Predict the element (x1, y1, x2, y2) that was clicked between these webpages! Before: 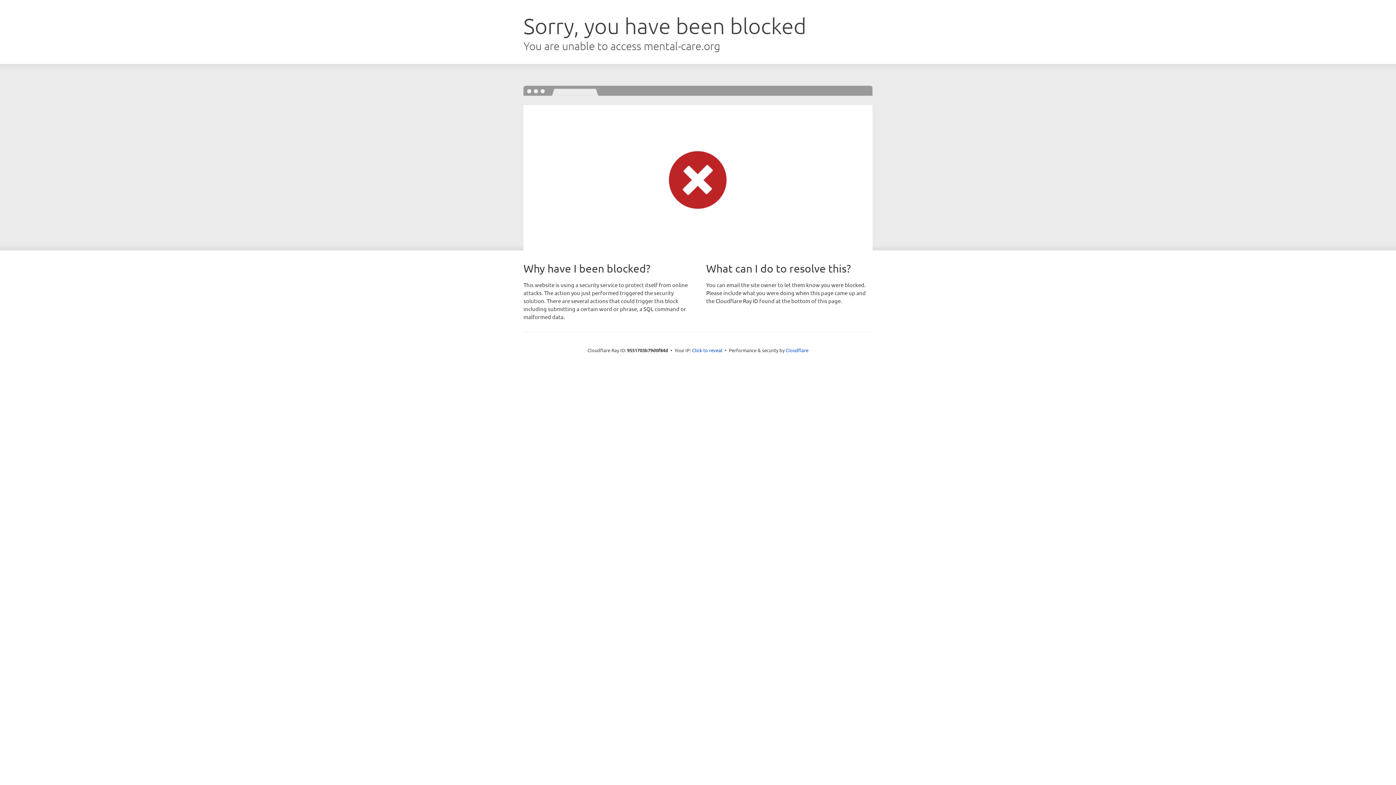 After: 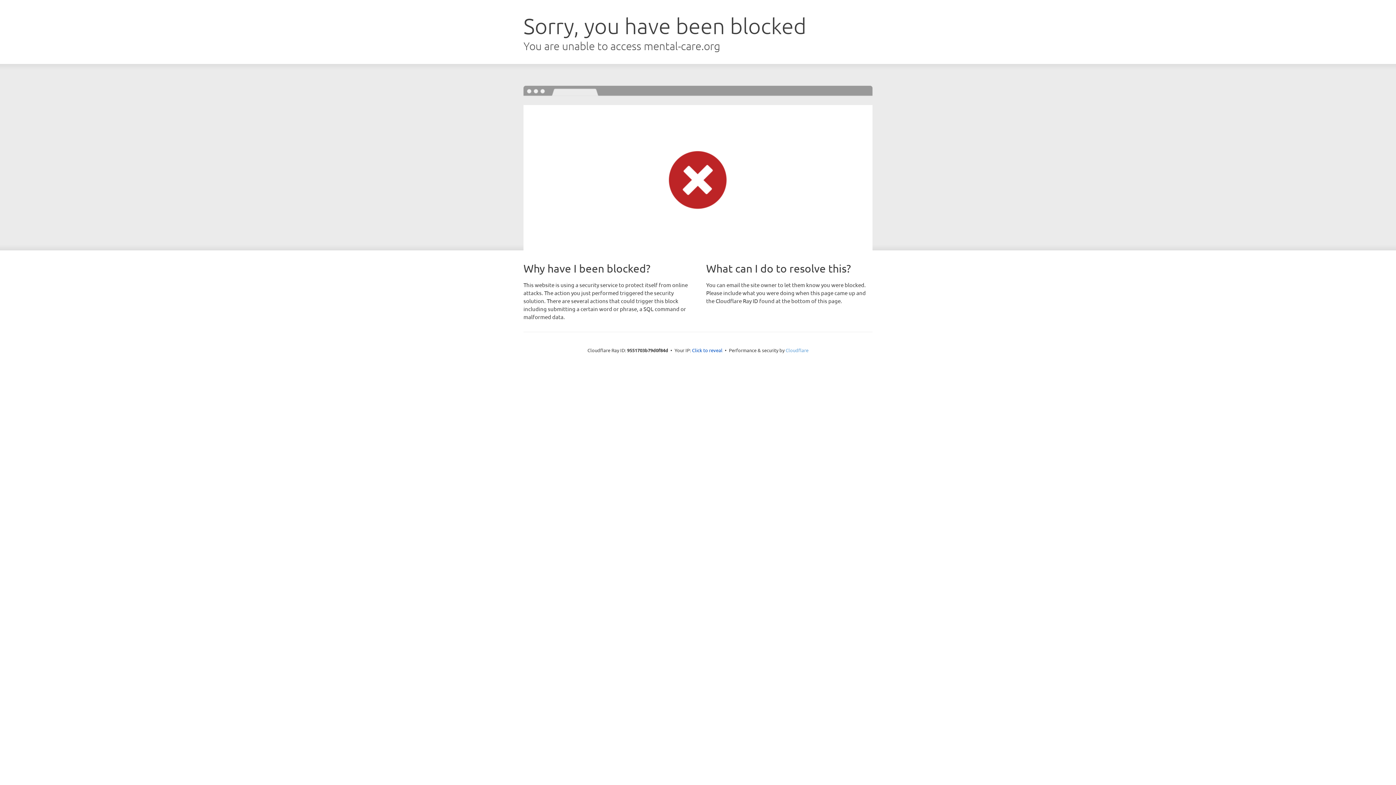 Action: bbox: (785, 347, 808, 353) label: Cloudflare